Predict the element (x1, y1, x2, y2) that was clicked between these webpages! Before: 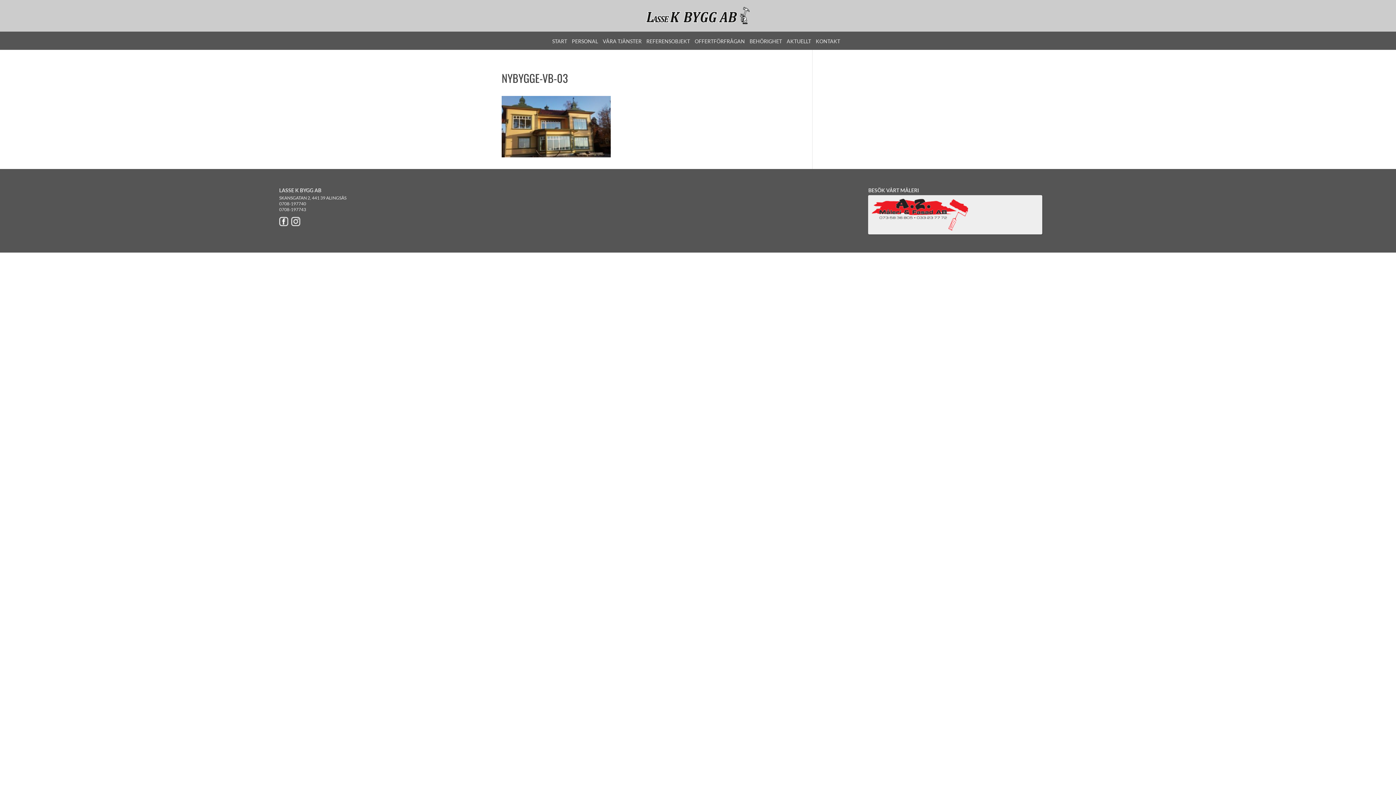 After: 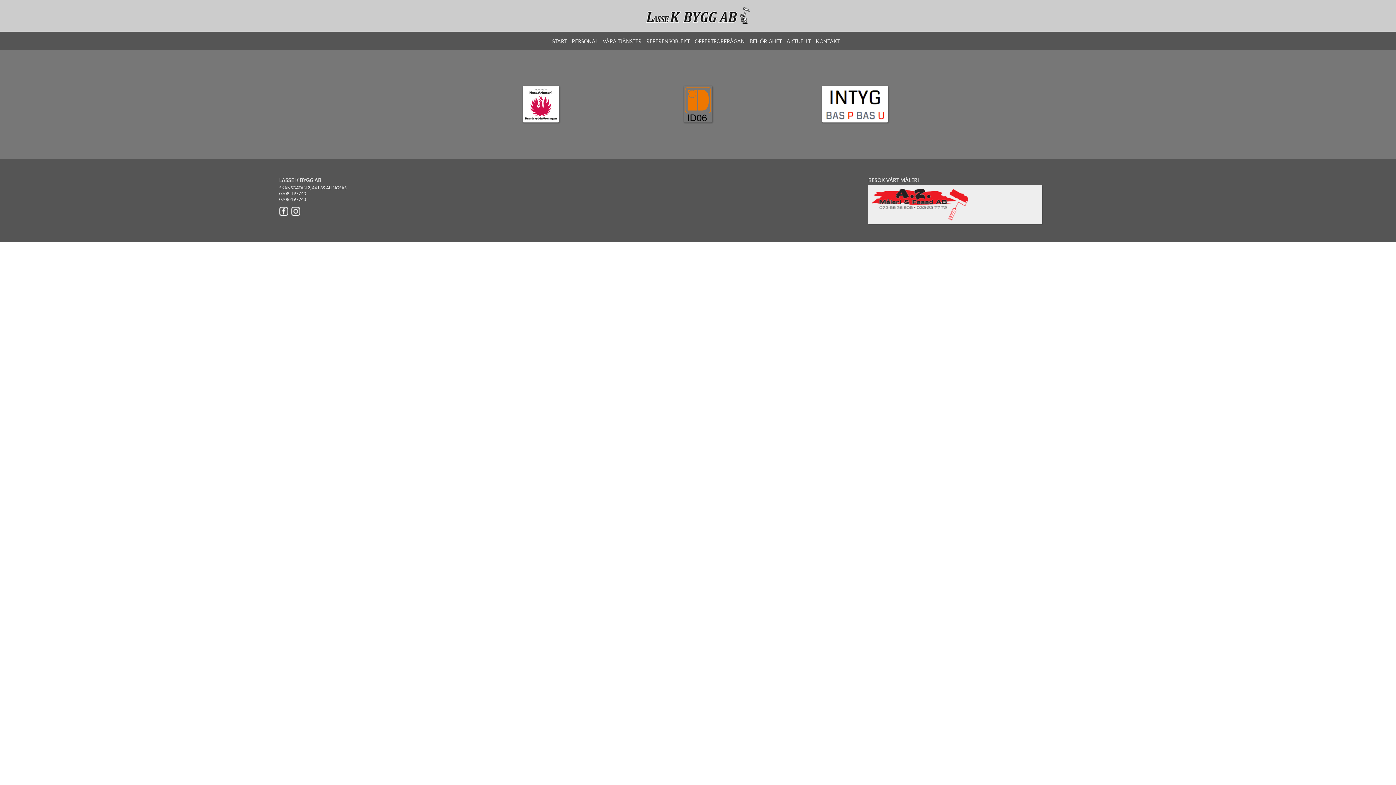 Action: bbox: (749, 38, 782, 49) label: BEHÖRIGHET